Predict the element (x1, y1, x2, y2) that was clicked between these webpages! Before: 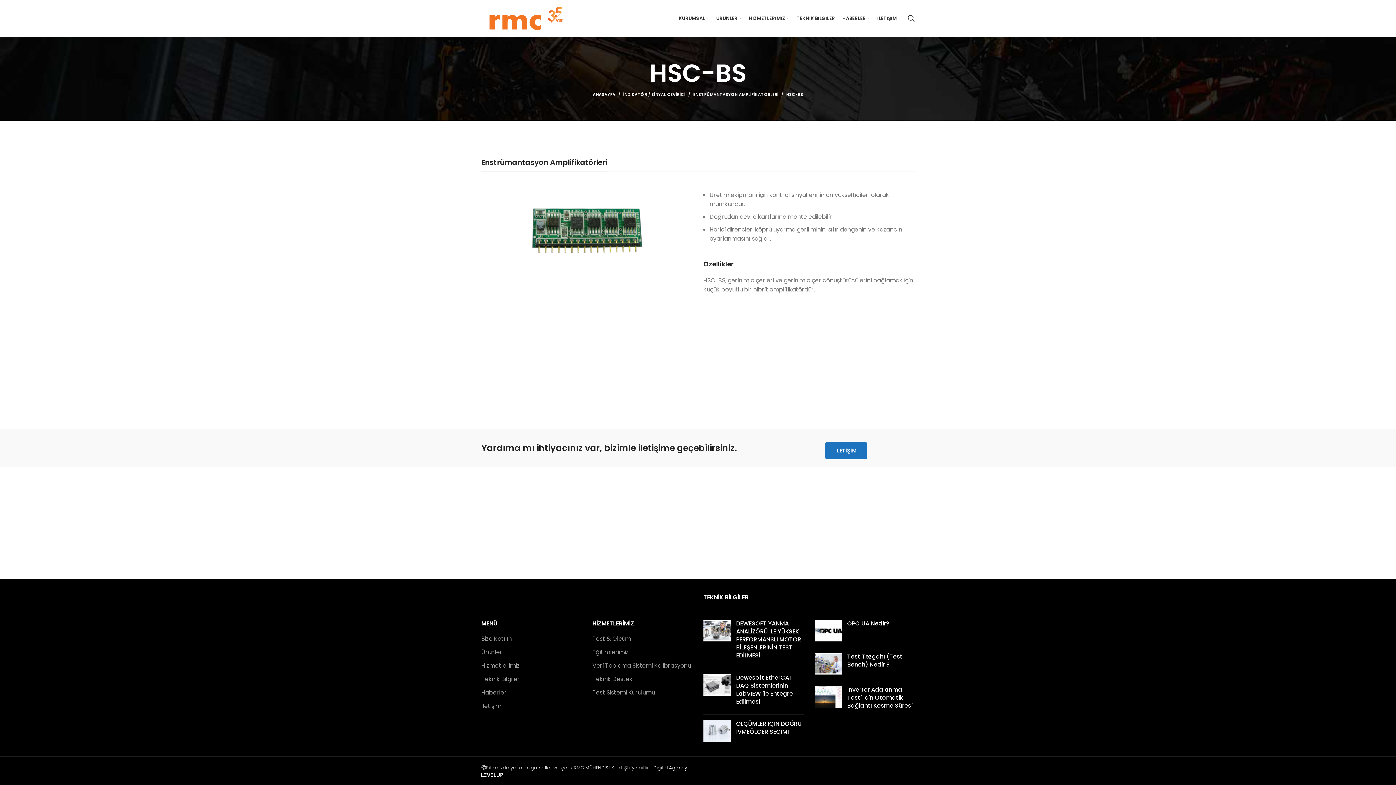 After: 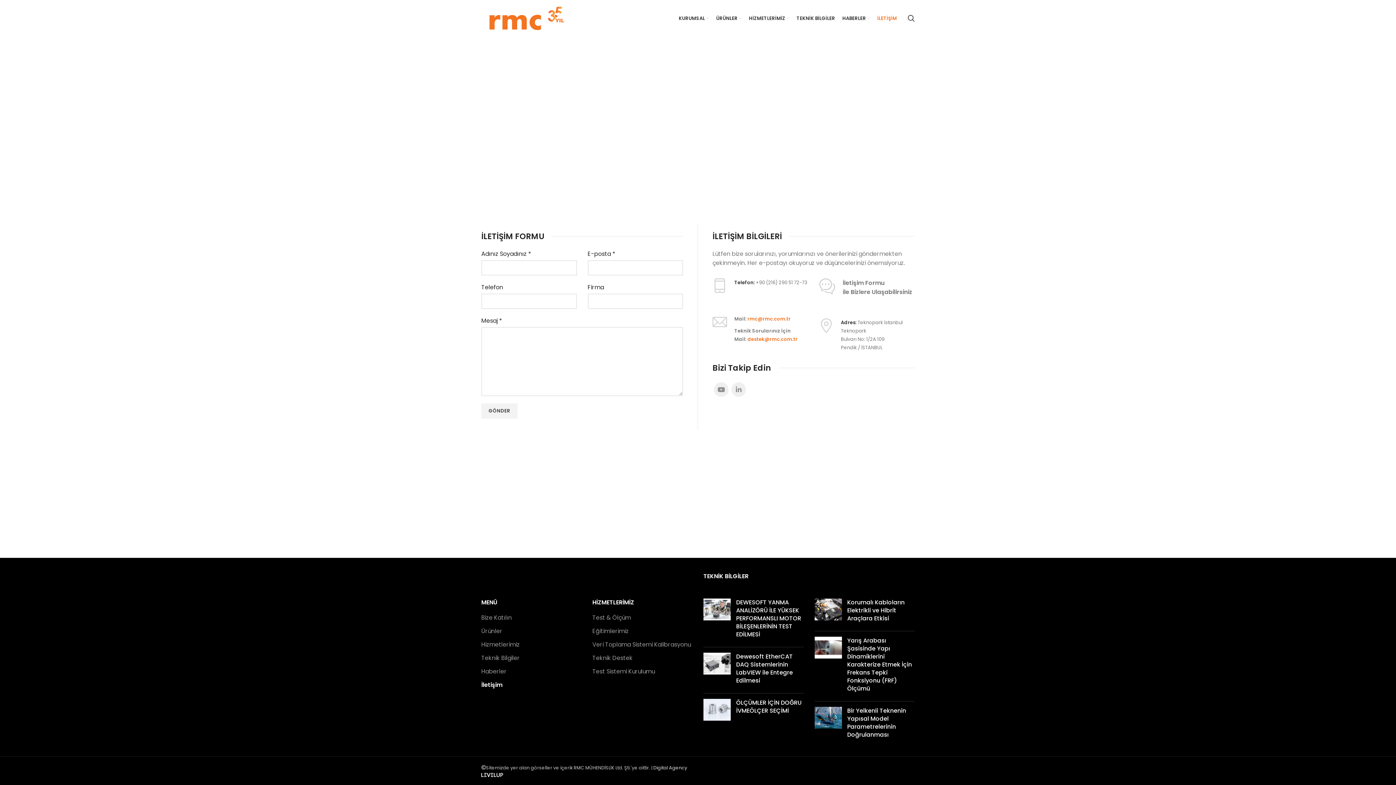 Action: bbox: (825, 442, 867, 459) label: İLETİŞİM